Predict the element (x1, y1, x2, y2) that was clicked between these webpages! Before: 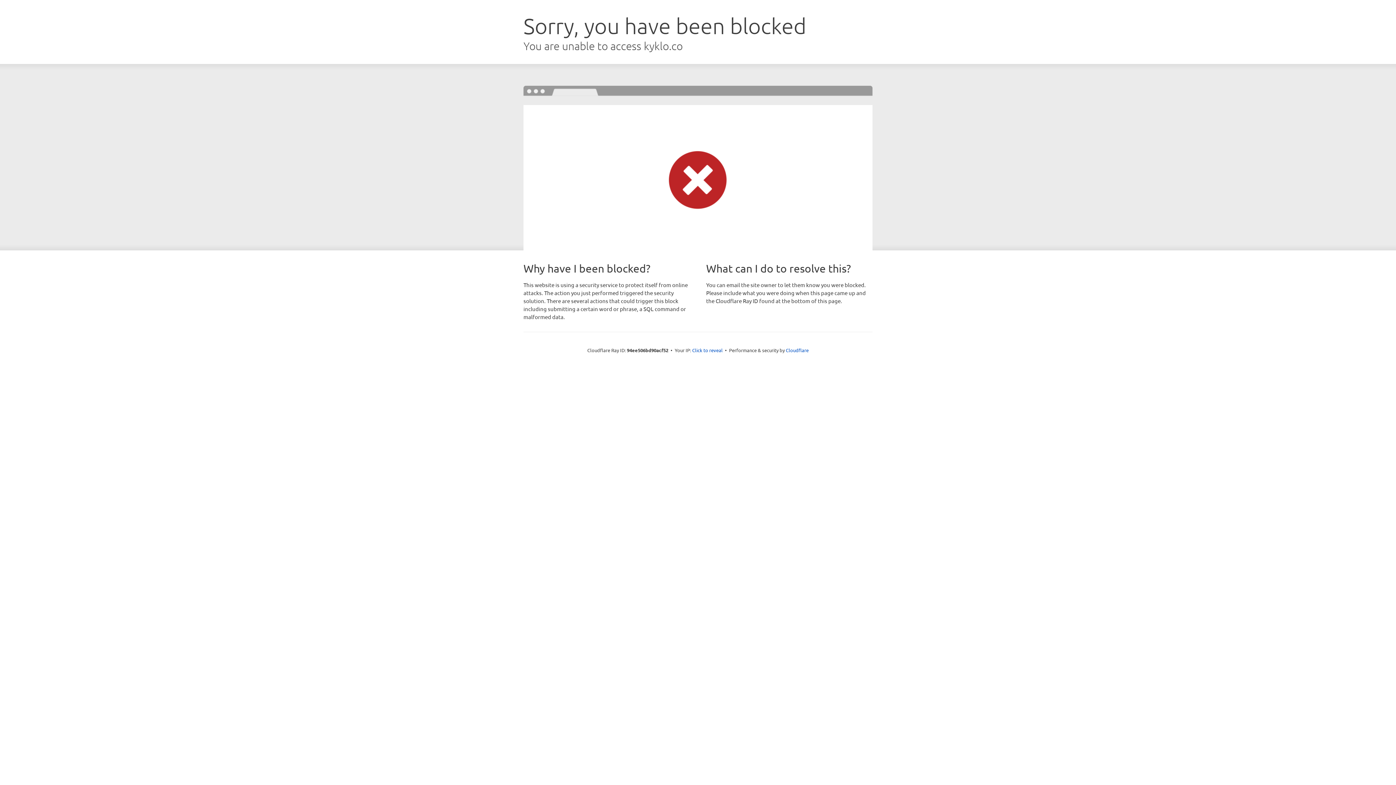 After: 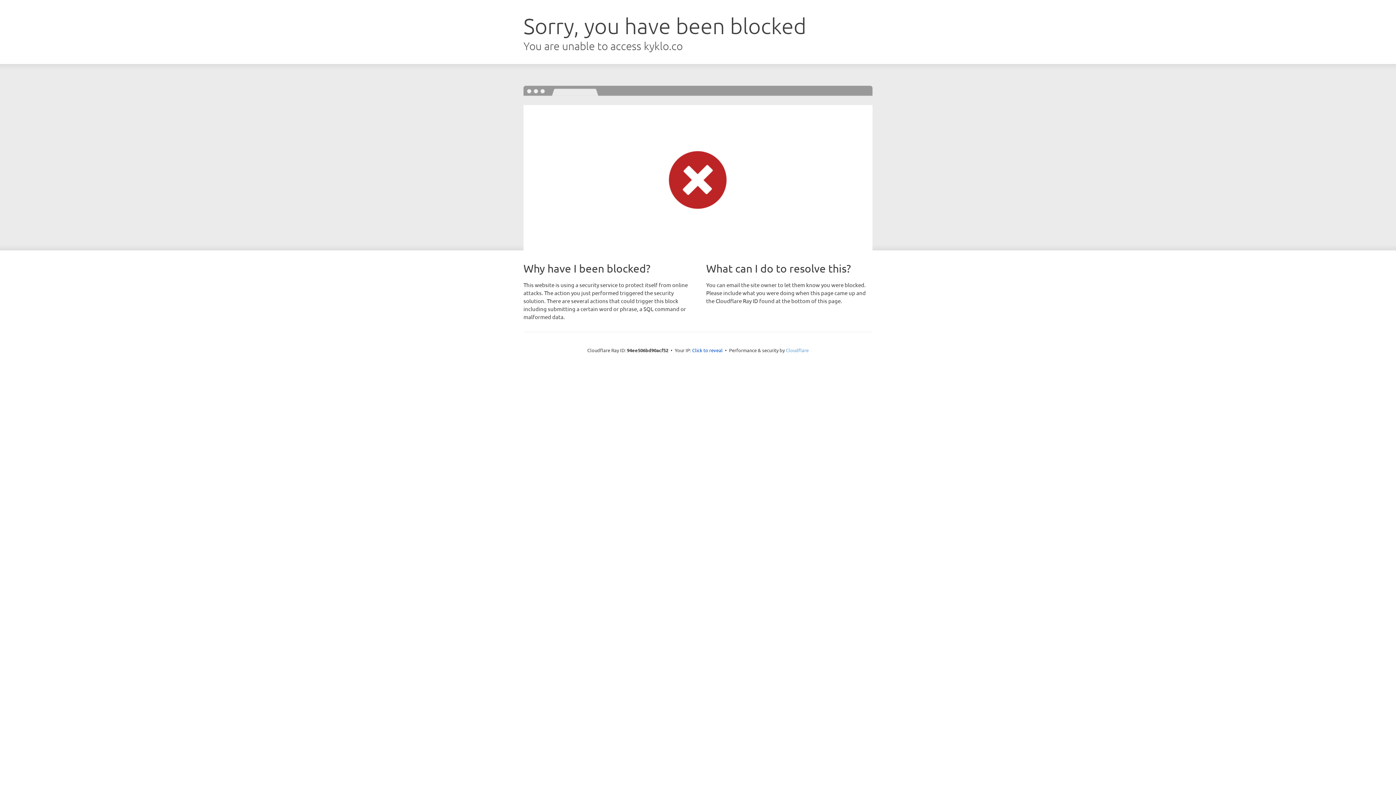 Action: label: Cloudflare bbox: (786, 347, 808, 353)